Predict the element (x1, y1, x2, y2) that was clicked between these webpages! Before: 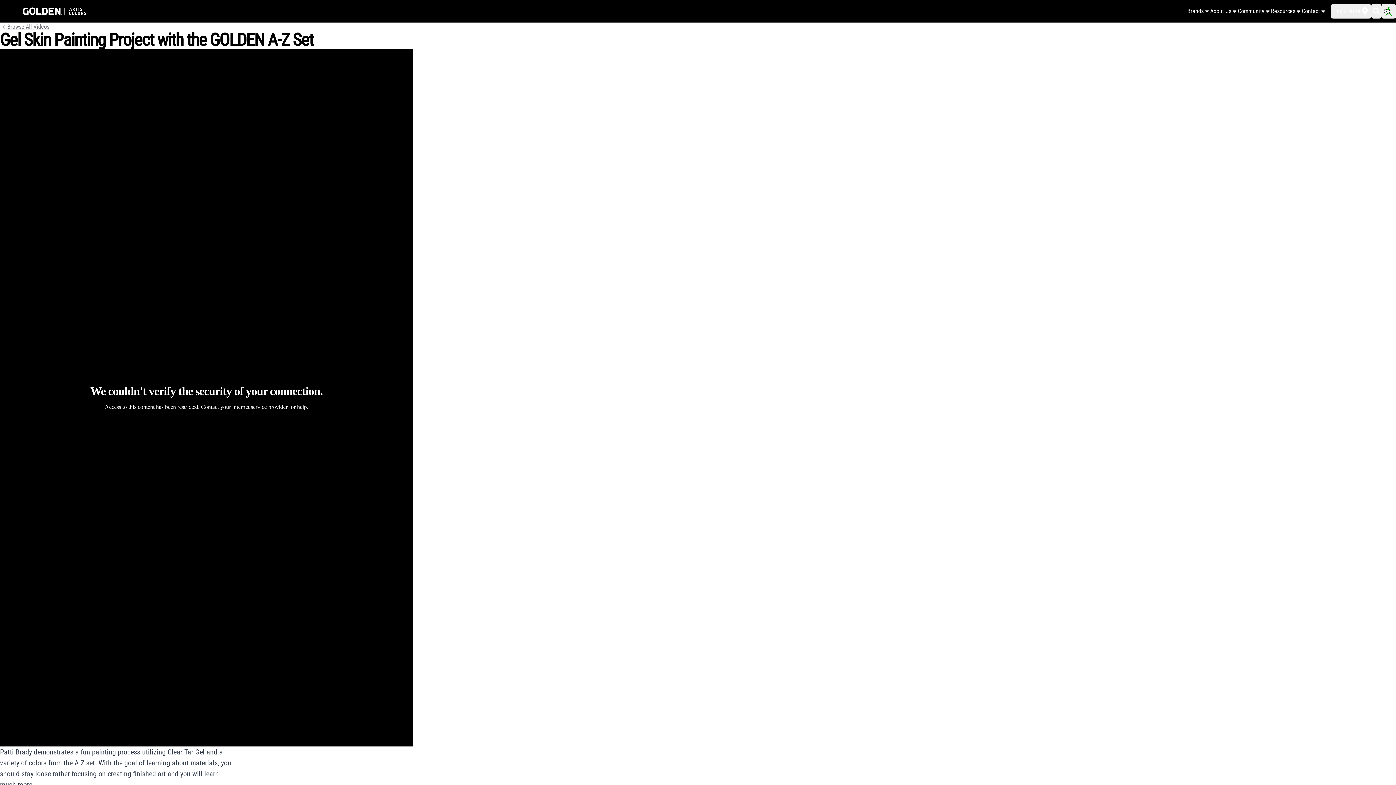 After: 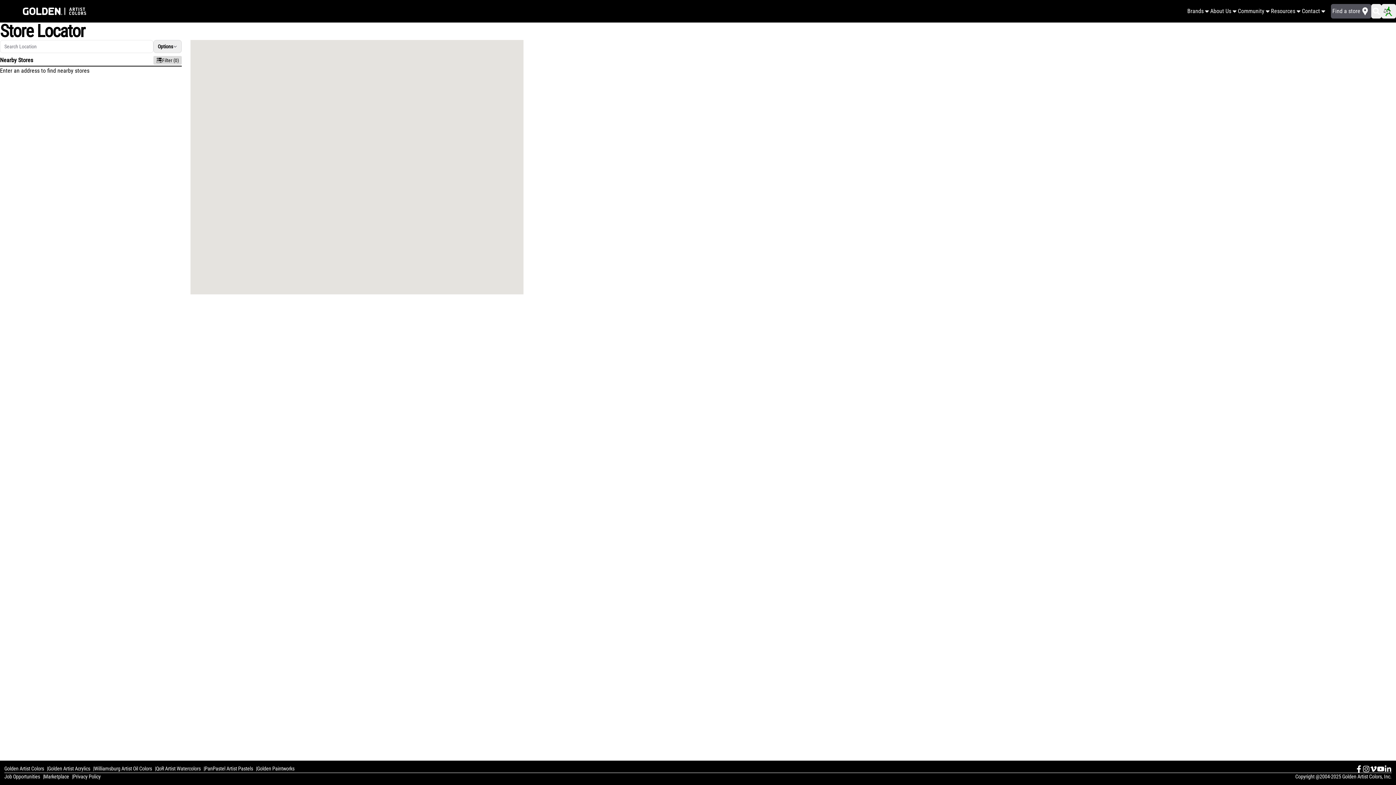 Action: label: Store locator bbox: (1331, 4, 1371, 18)